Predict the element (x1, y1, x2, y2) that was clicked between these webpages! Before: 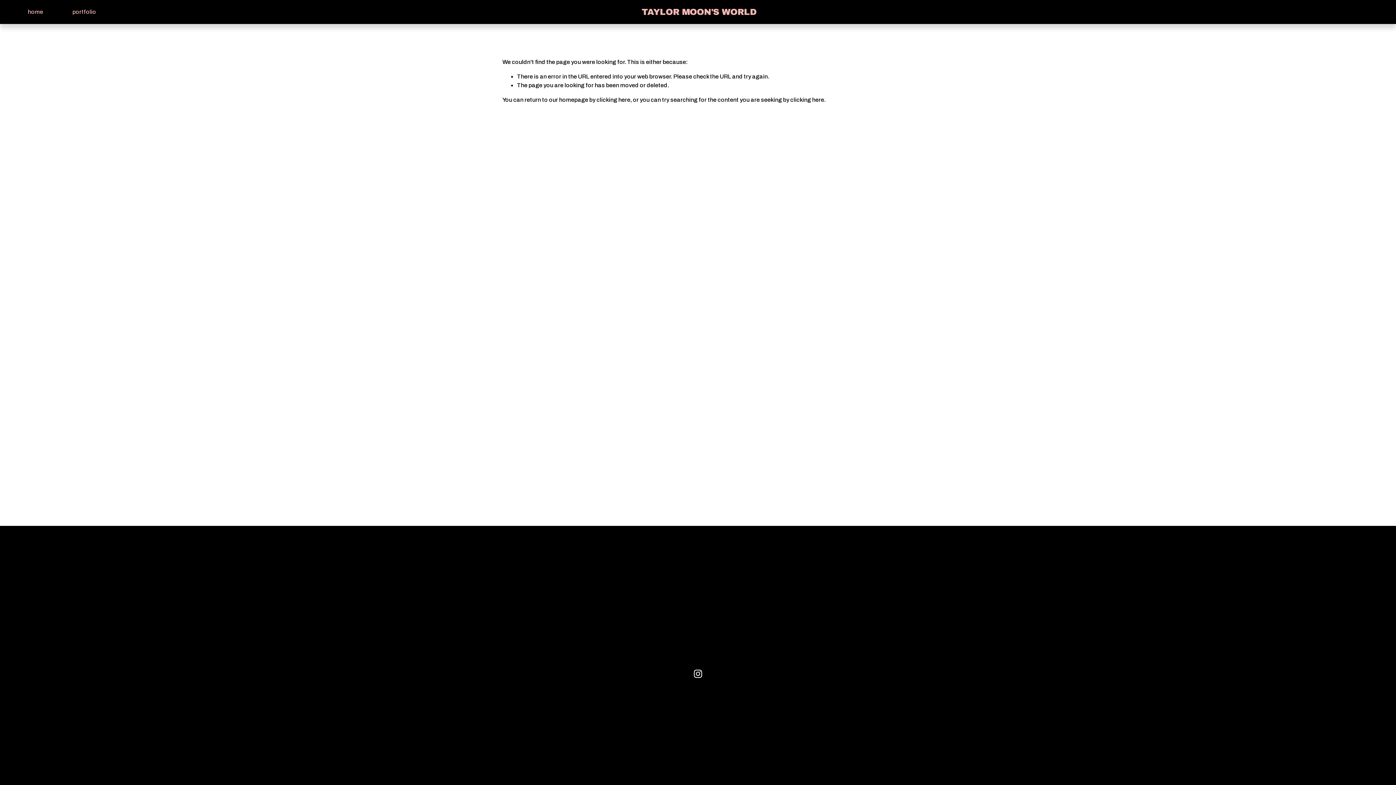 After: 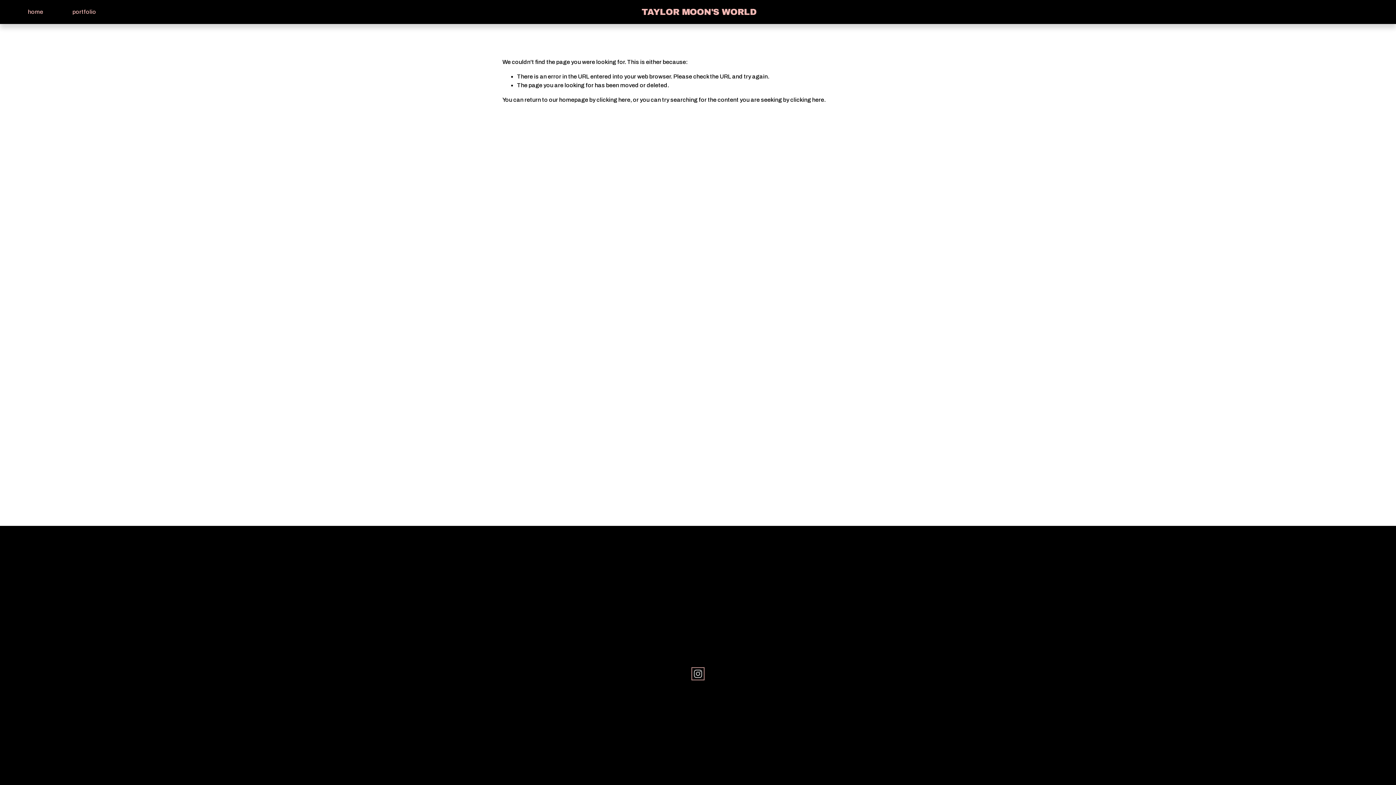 Action: bbox: (693, 669, 702, 678) label: Instagram